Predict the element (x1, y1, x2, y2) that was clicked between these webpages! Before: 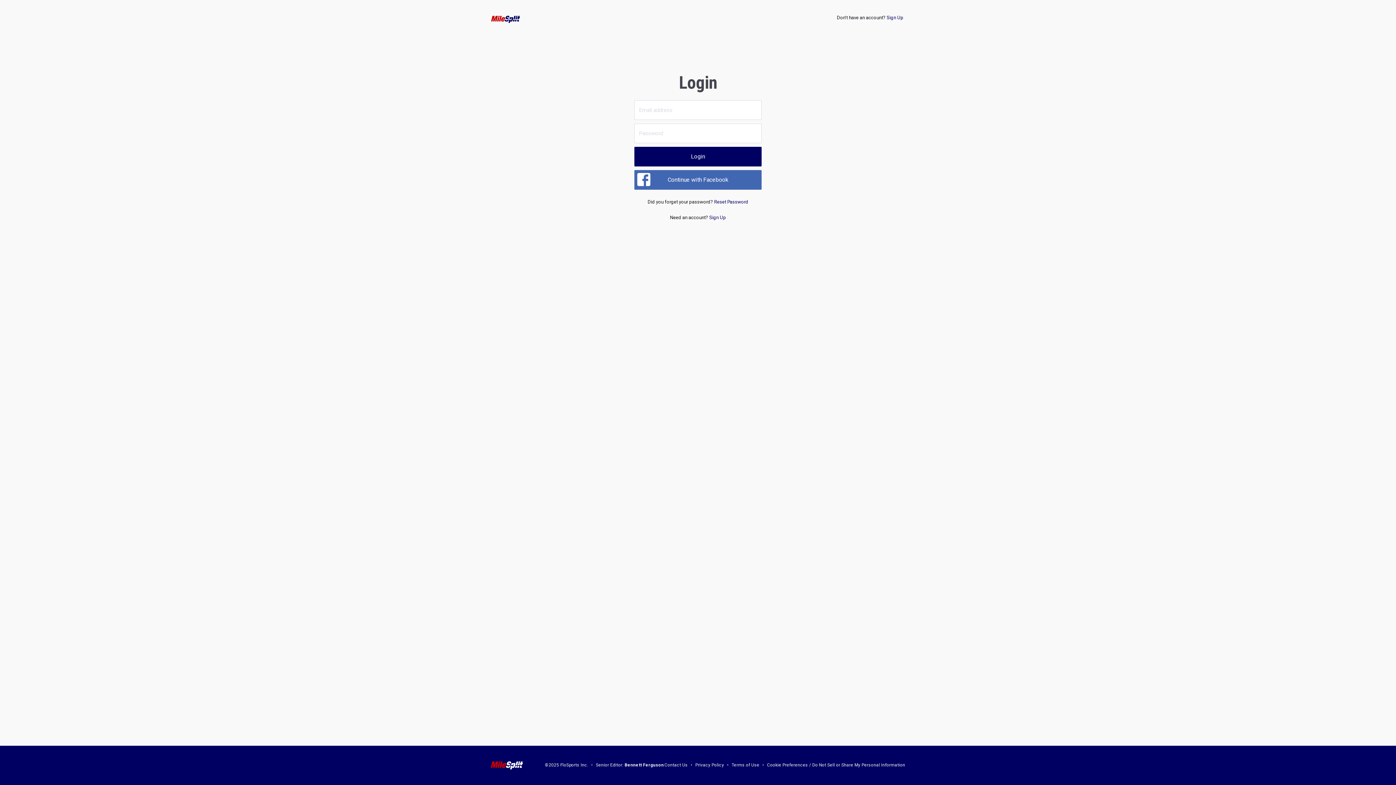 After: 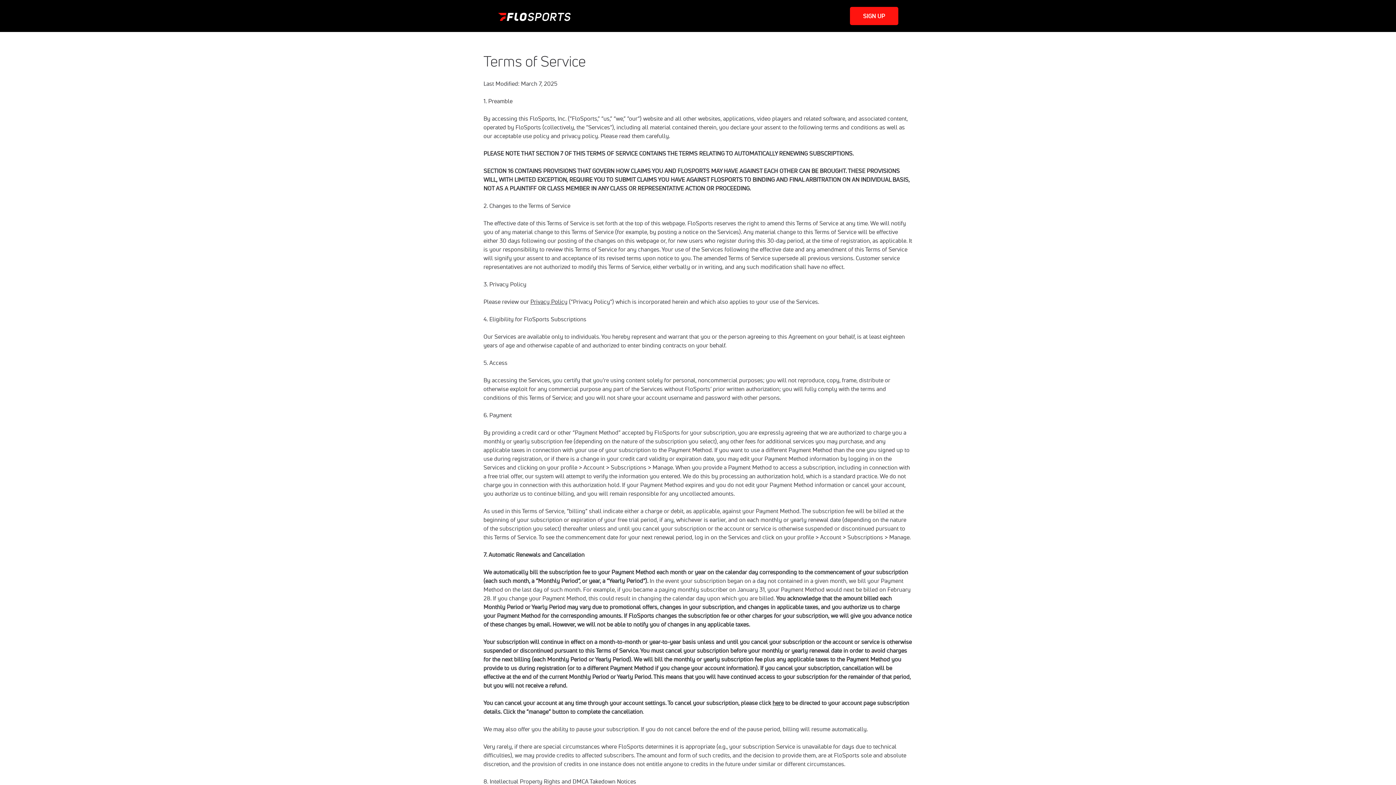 Action: label: Terms of Use bbox: (731, 763, 759, 768)